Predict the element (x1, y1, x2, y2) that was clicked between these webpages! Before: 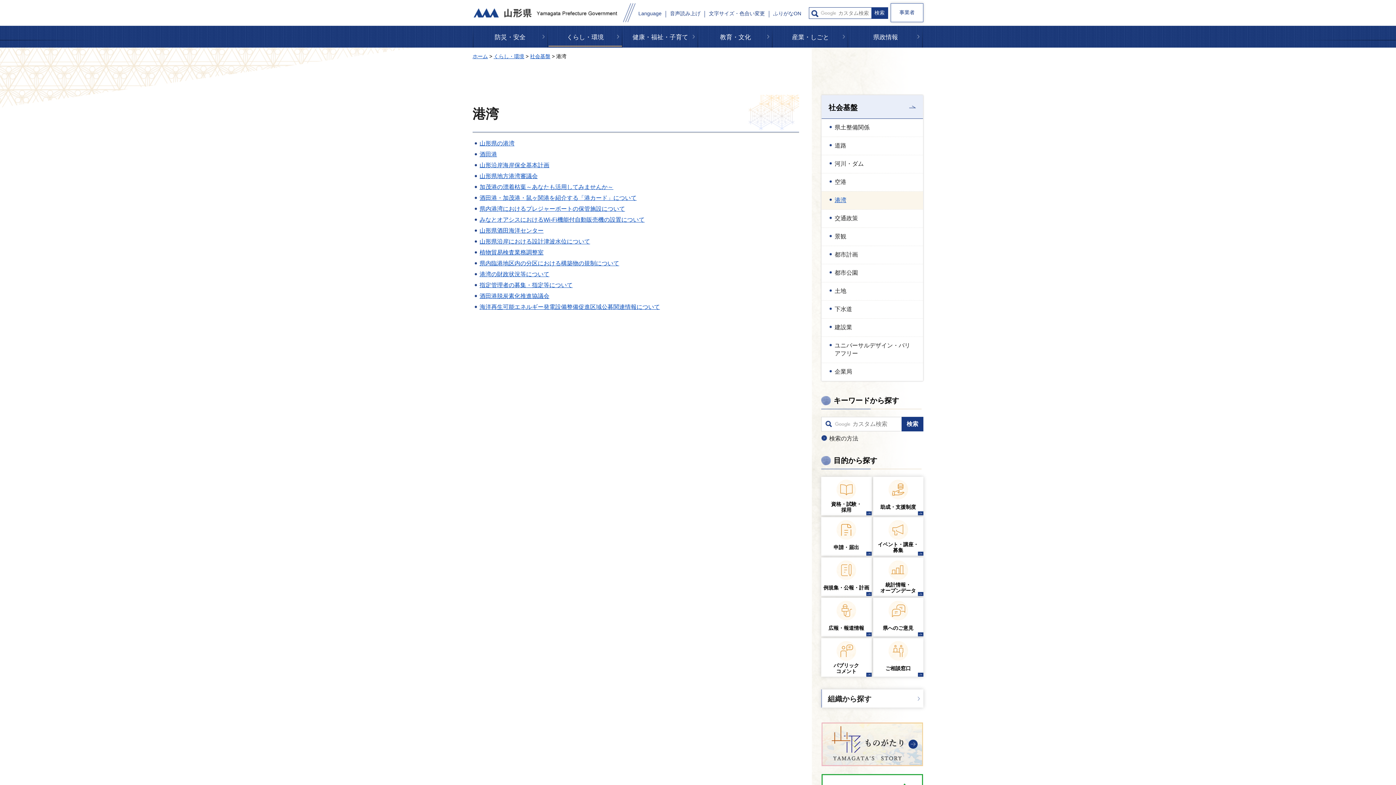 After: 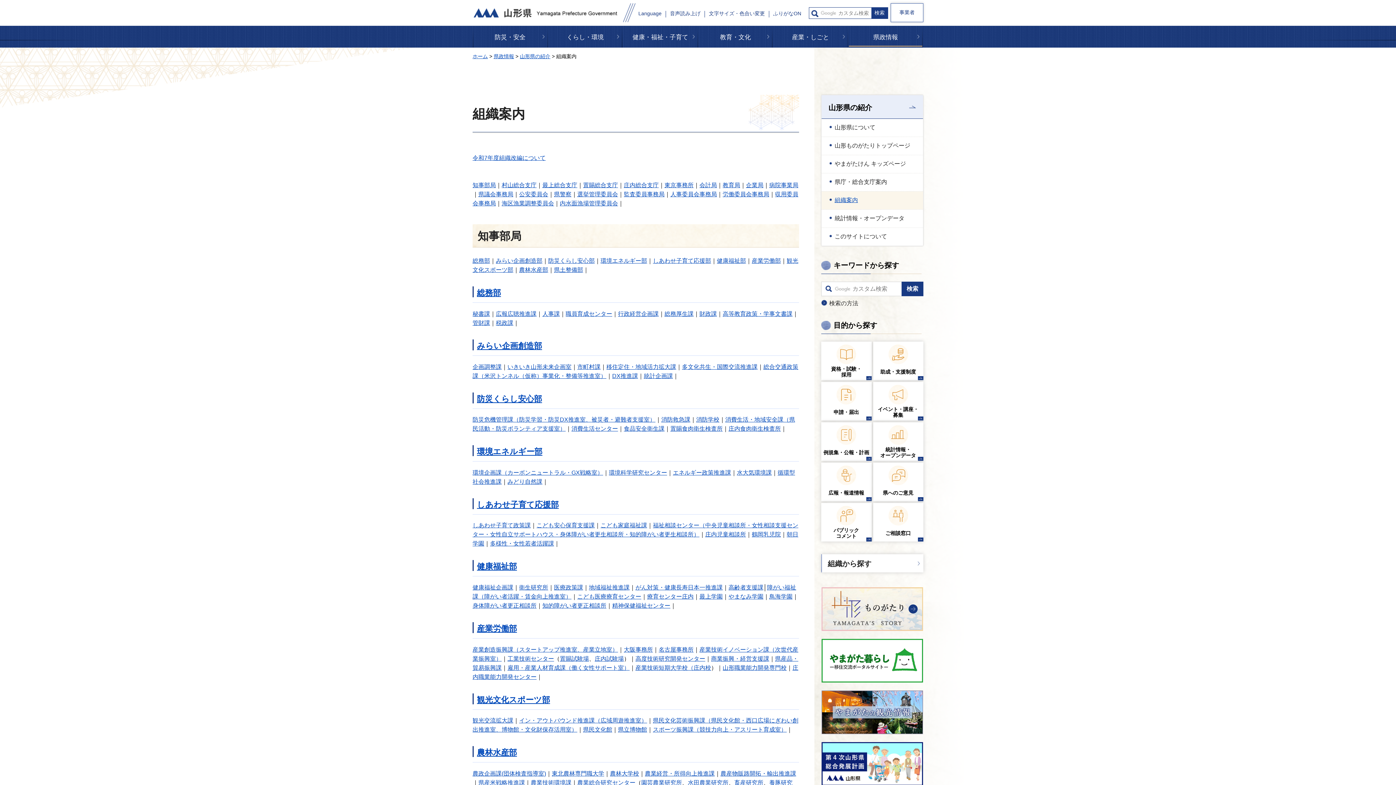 Action: label: 組織から探す bbox: (821, 689, 923, 708)